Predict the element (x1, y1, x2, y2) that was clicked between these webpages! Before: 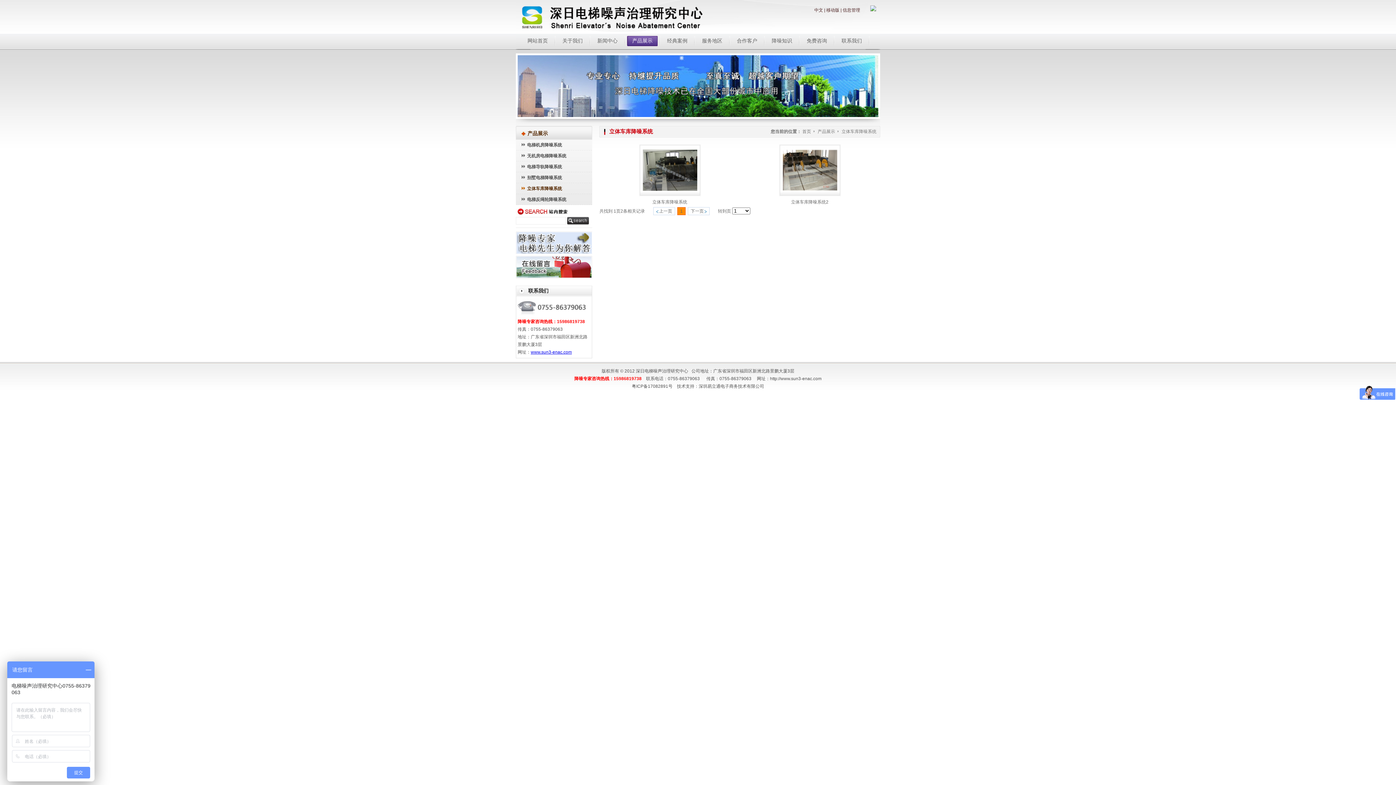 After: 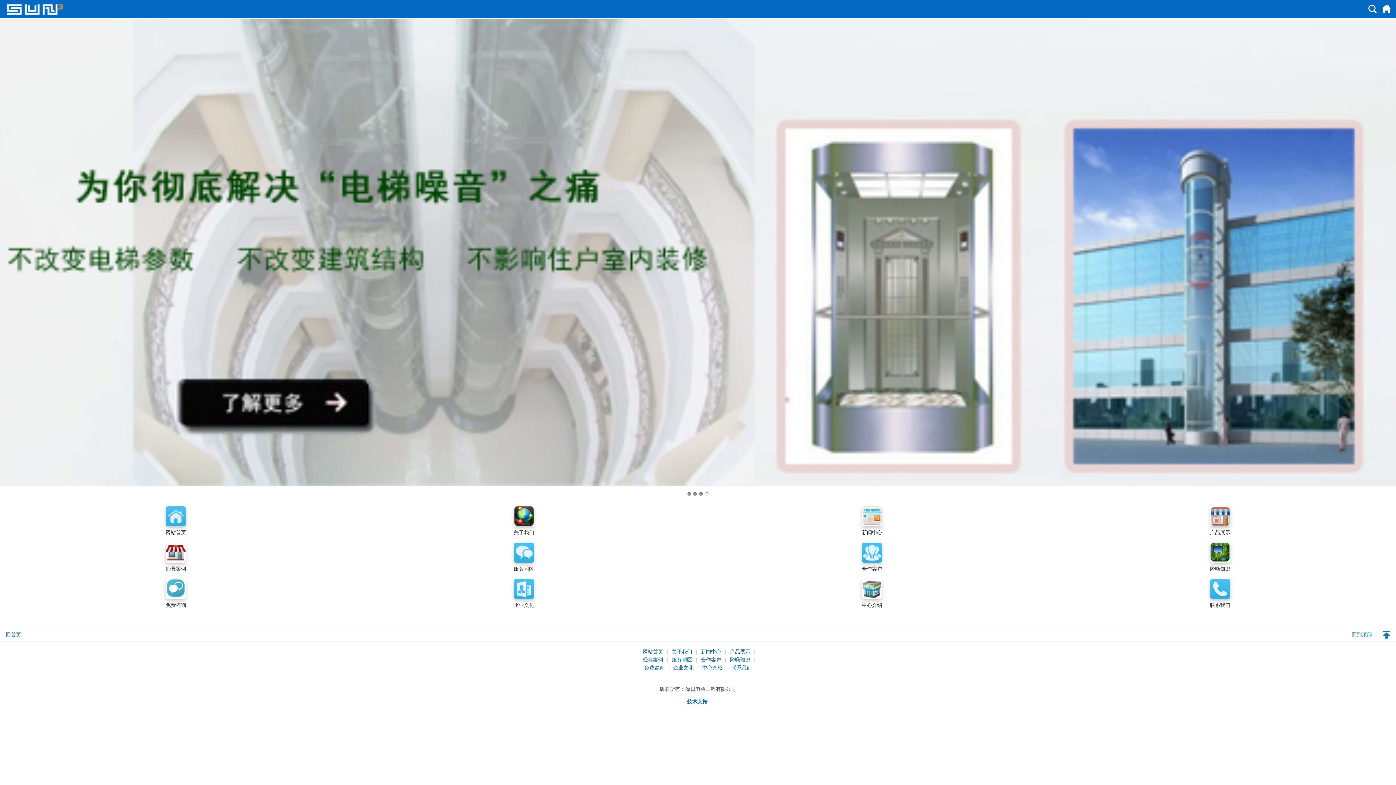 Action: label: 移动版 bbox: (826, 7, 839, 12)